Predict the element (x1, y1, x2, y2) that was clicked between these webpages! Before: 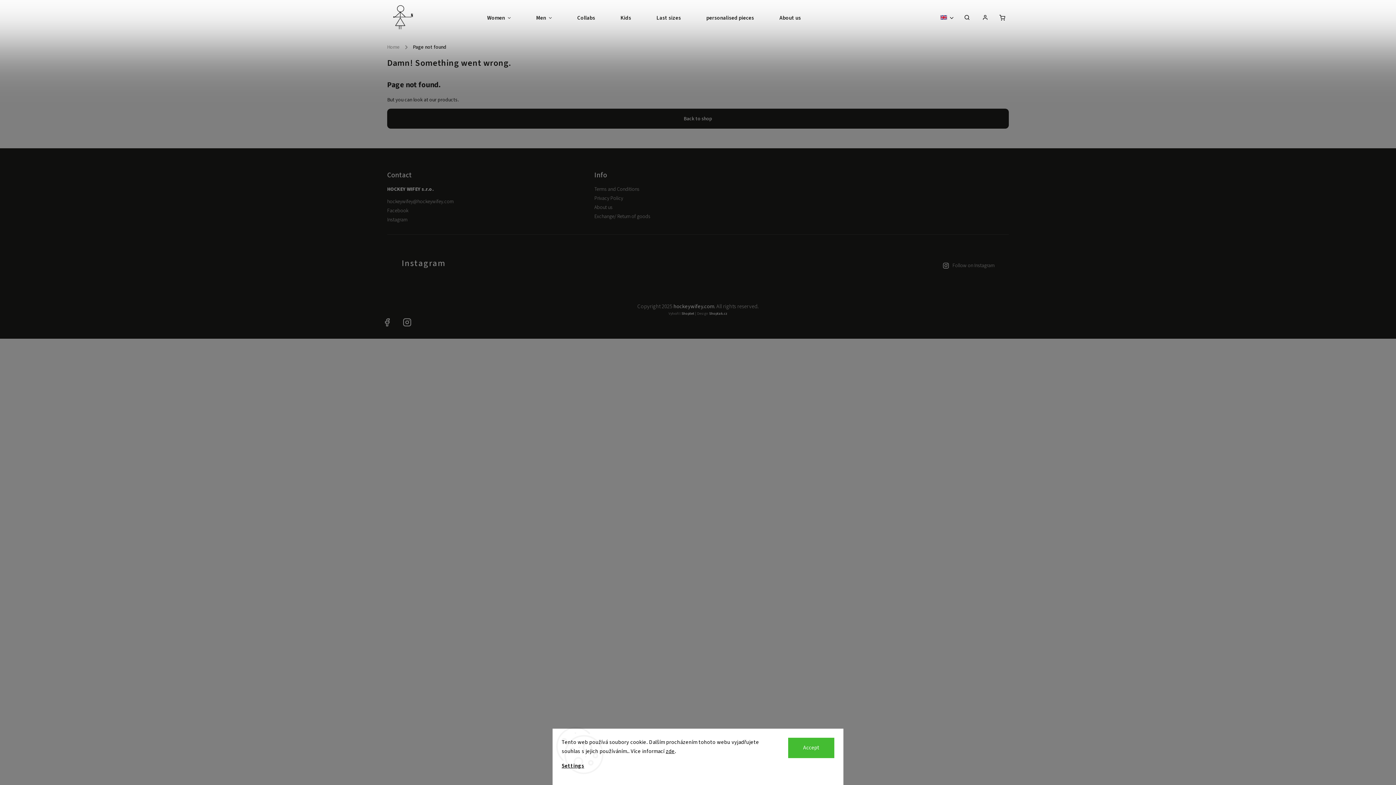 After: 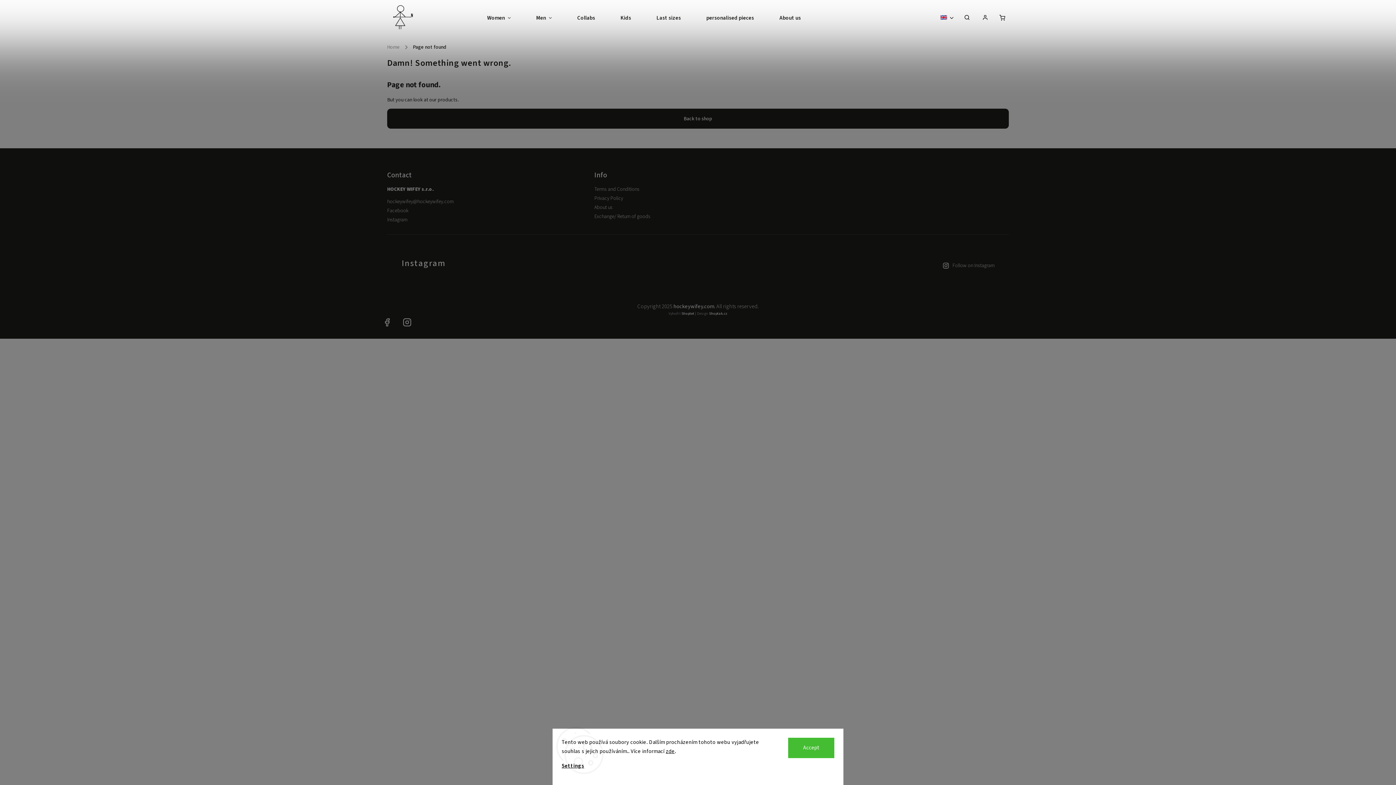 Action: bbox: (485, 245, 522, 281)